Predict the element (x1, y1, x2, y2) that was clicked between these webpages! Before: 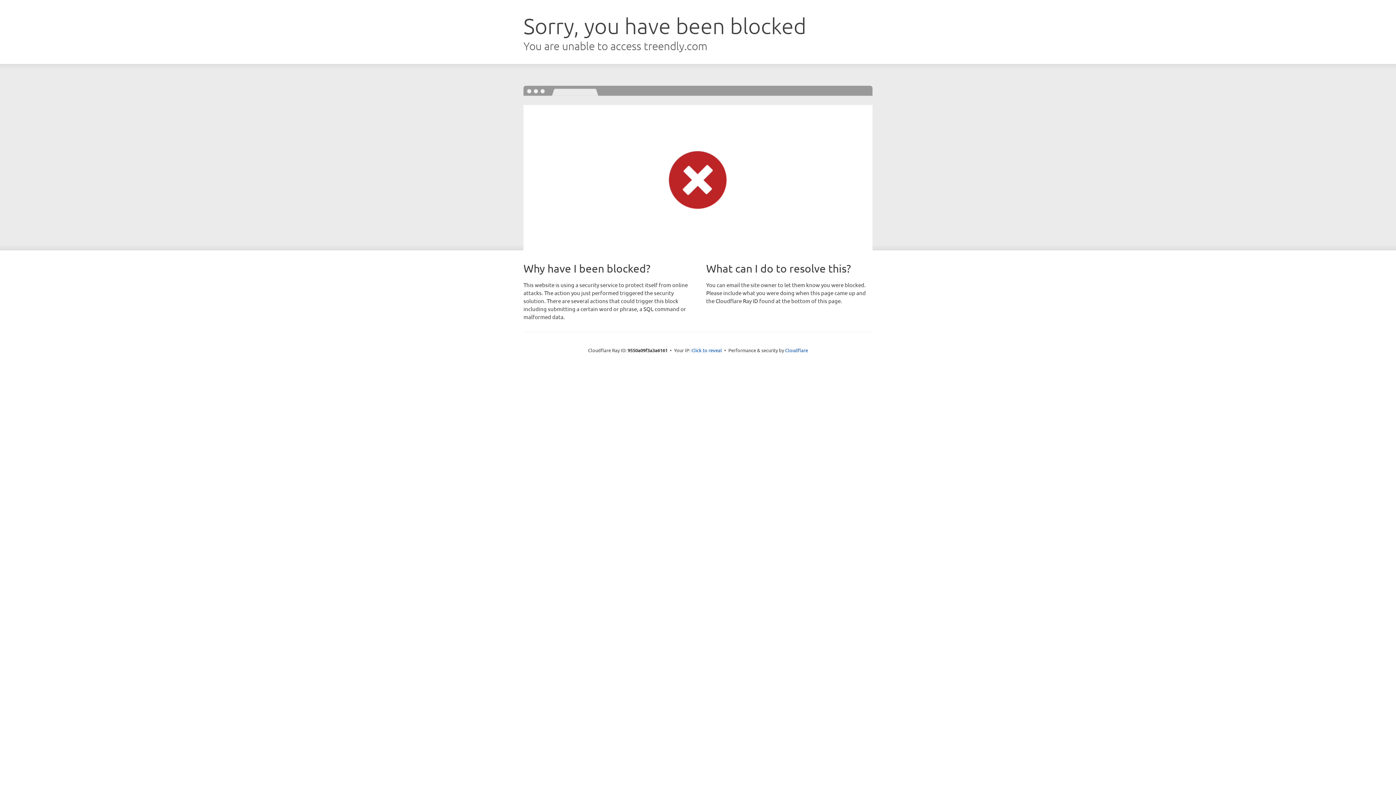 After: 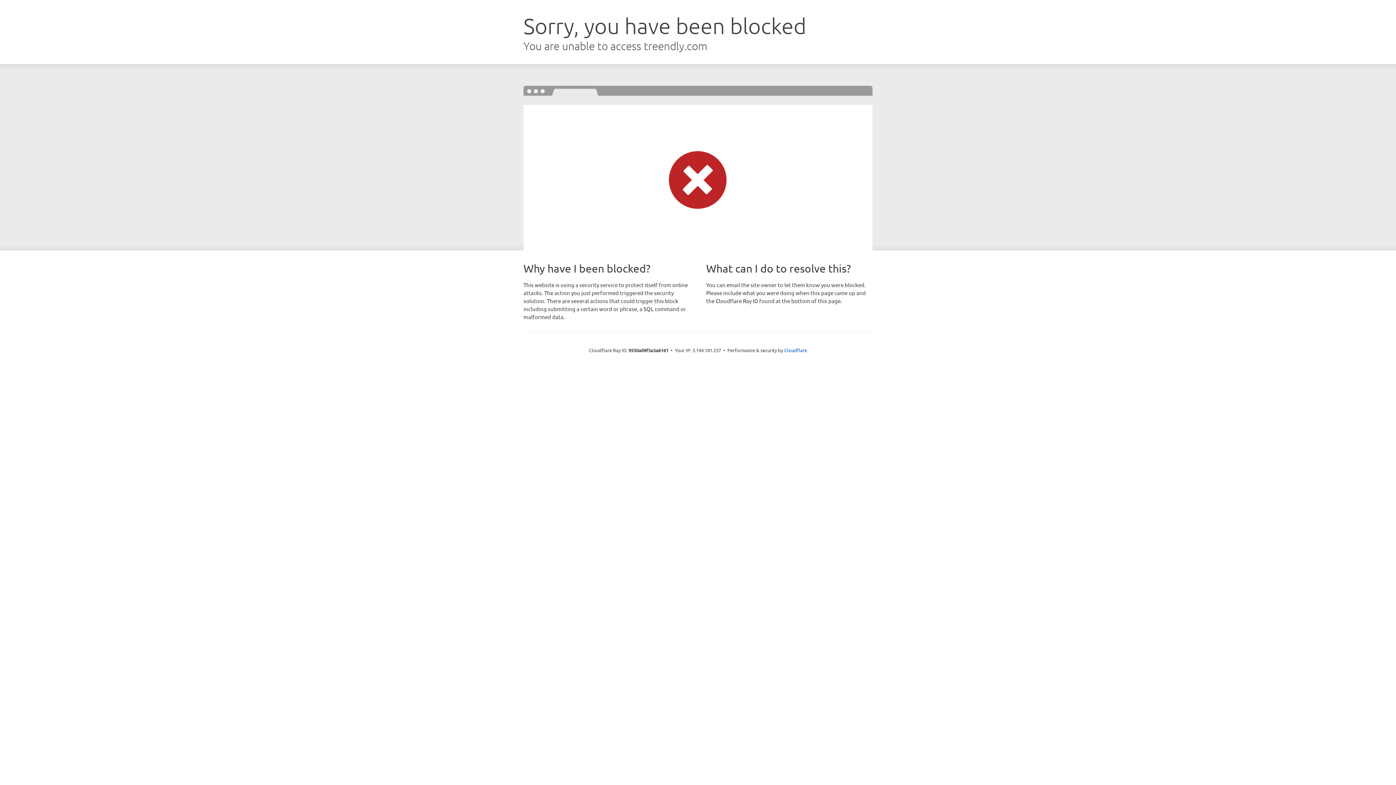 Action: bbox: (691, 346, 722, 353) label: Click to reveal